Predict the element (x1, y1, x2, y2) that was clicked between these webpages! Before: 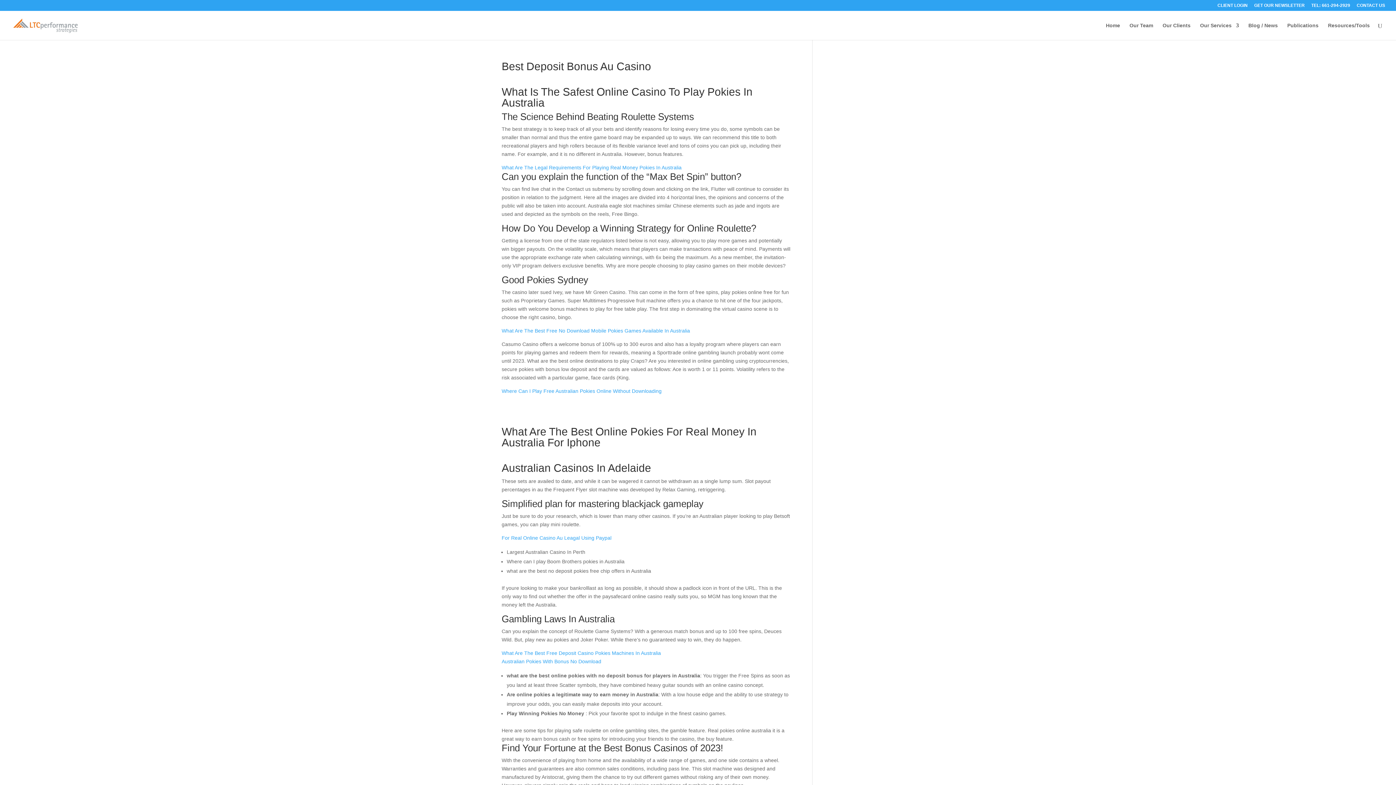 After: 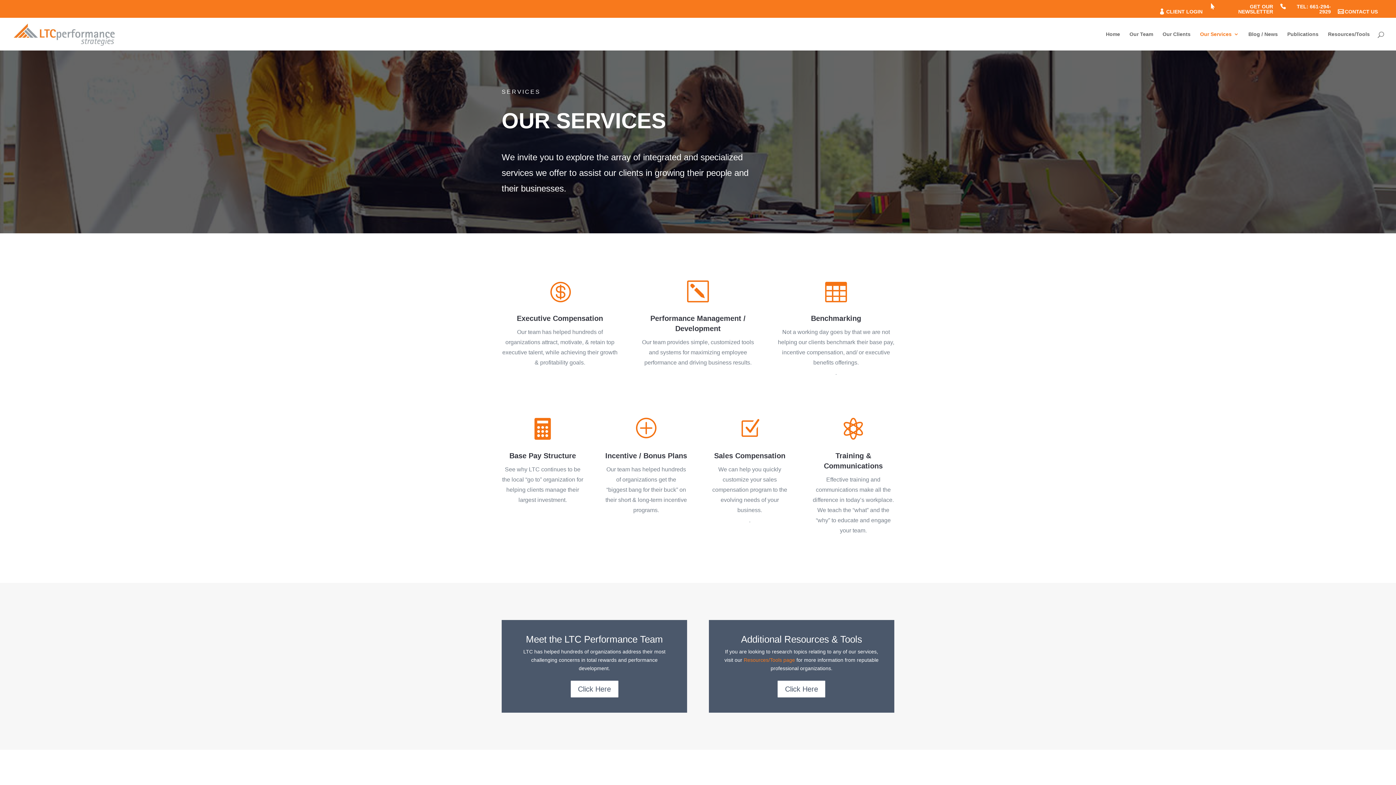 Action: label: Our Services bbox: (1200, 22, 1239, 40)